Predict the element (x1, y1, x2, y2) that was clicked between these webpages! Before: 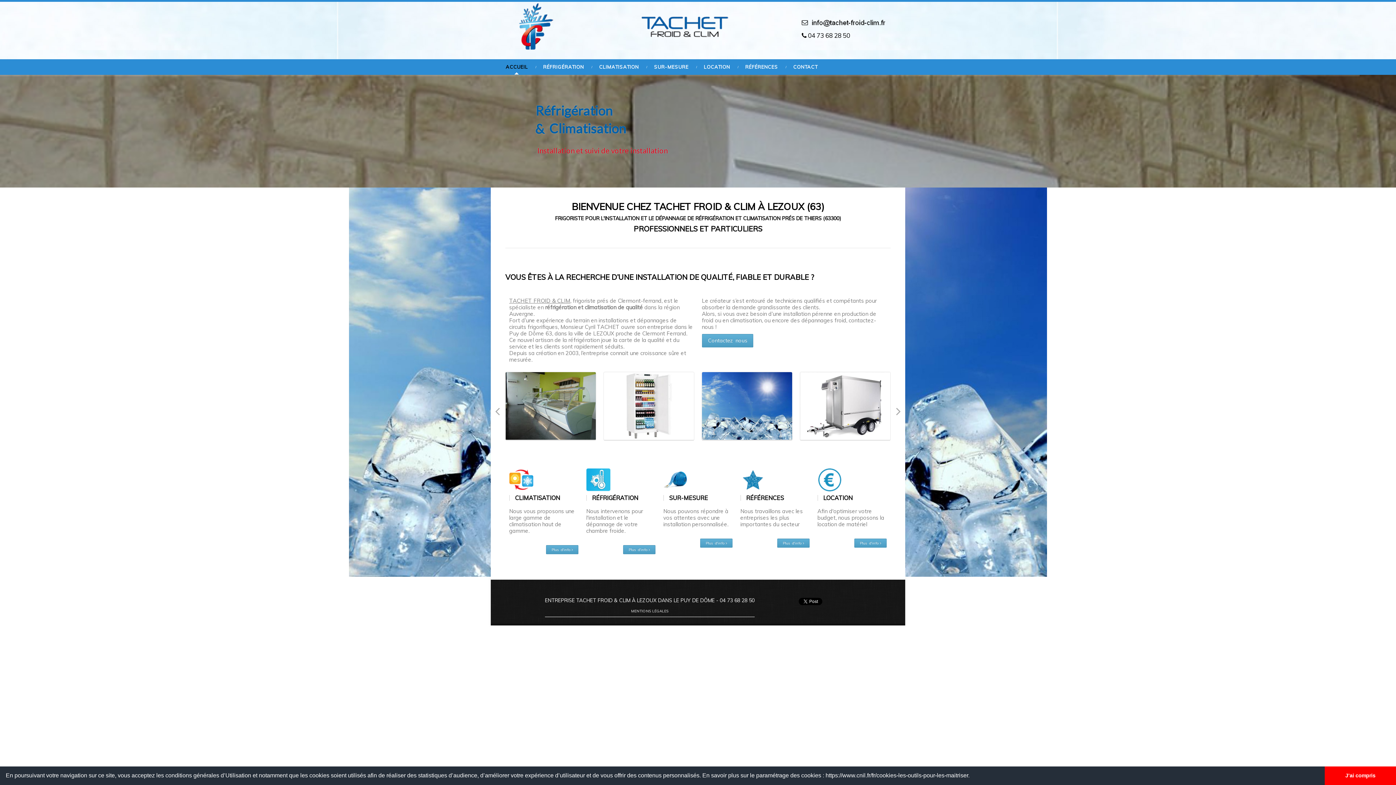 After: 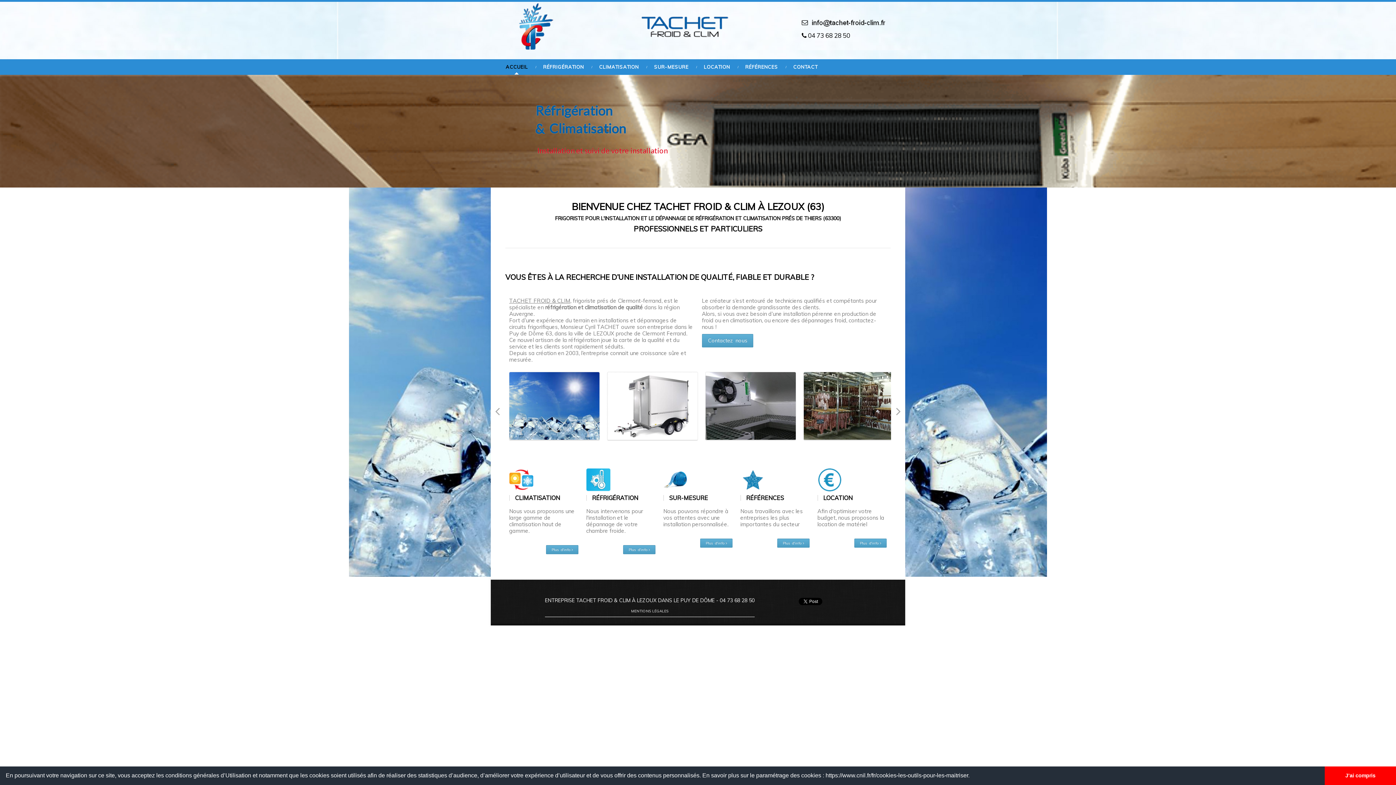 Action: bbox: (637, 2, 733, 49)